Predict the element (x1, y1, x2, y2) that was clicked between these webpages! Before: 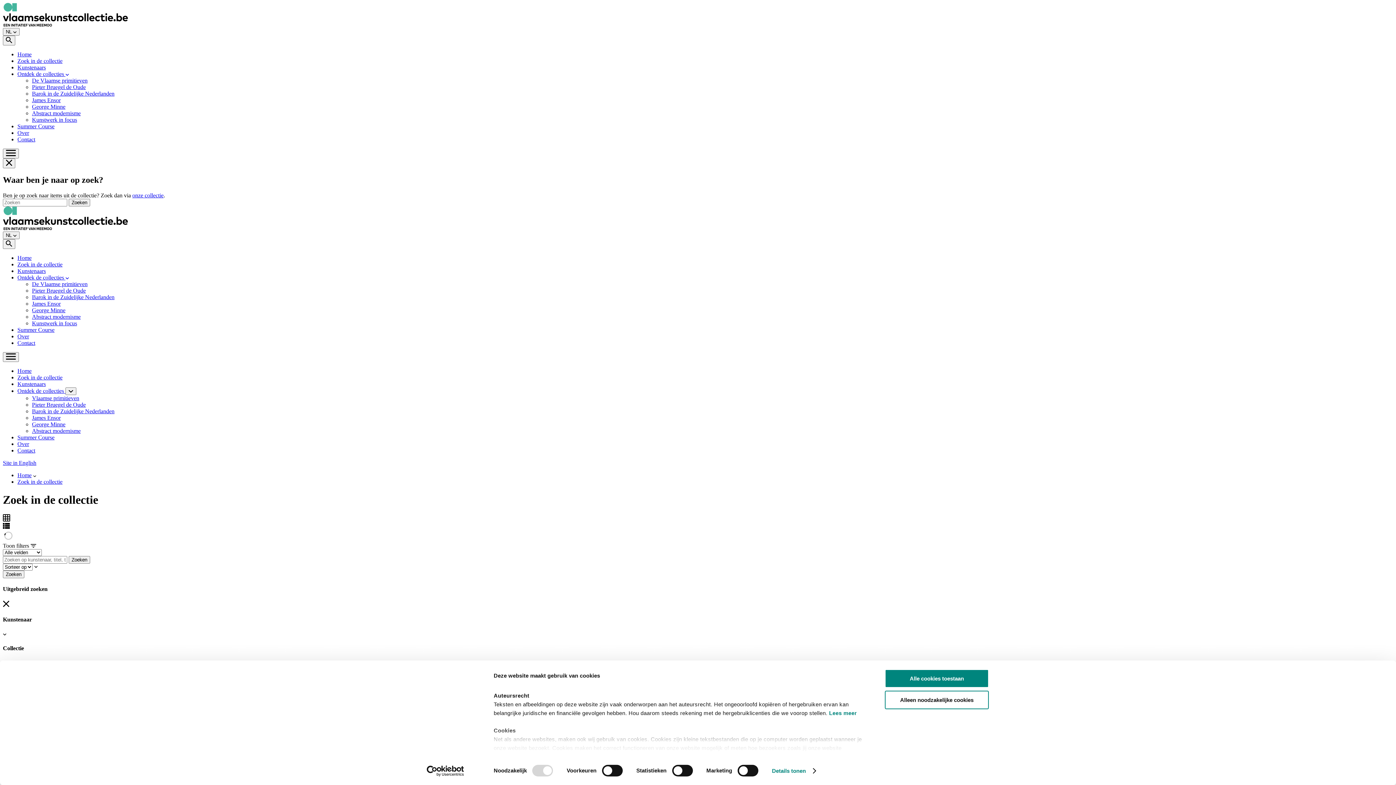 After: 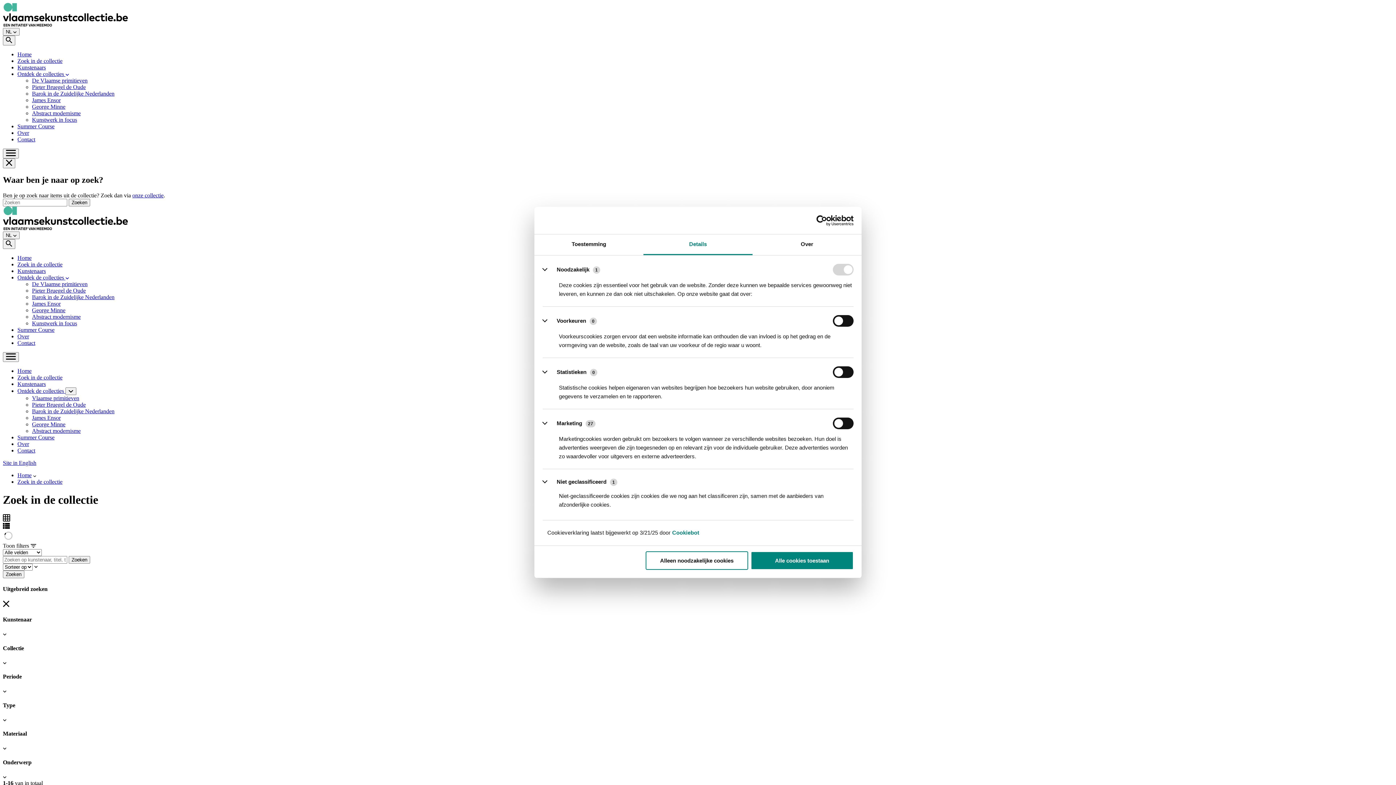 Action: bbox: (772, 765, 815, 776) label: Details tonen